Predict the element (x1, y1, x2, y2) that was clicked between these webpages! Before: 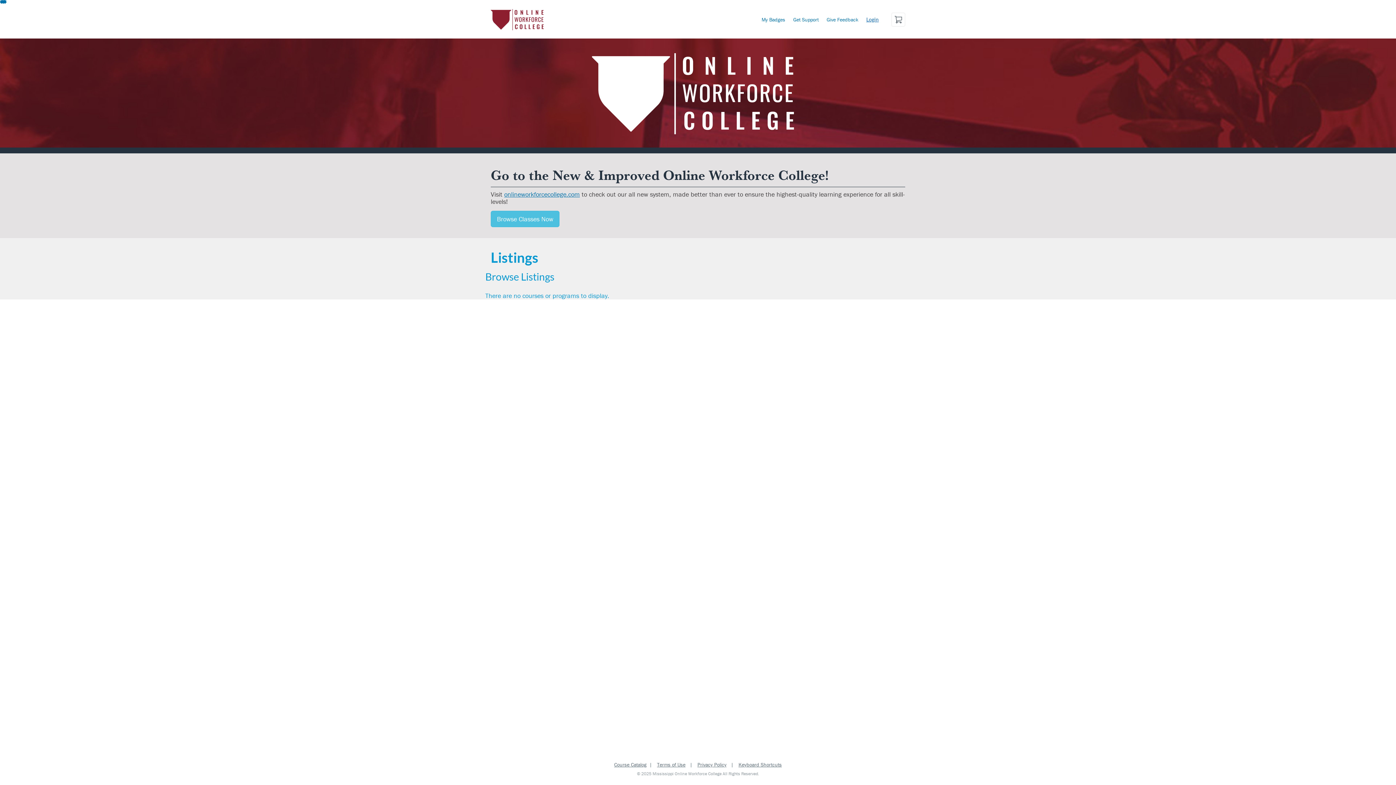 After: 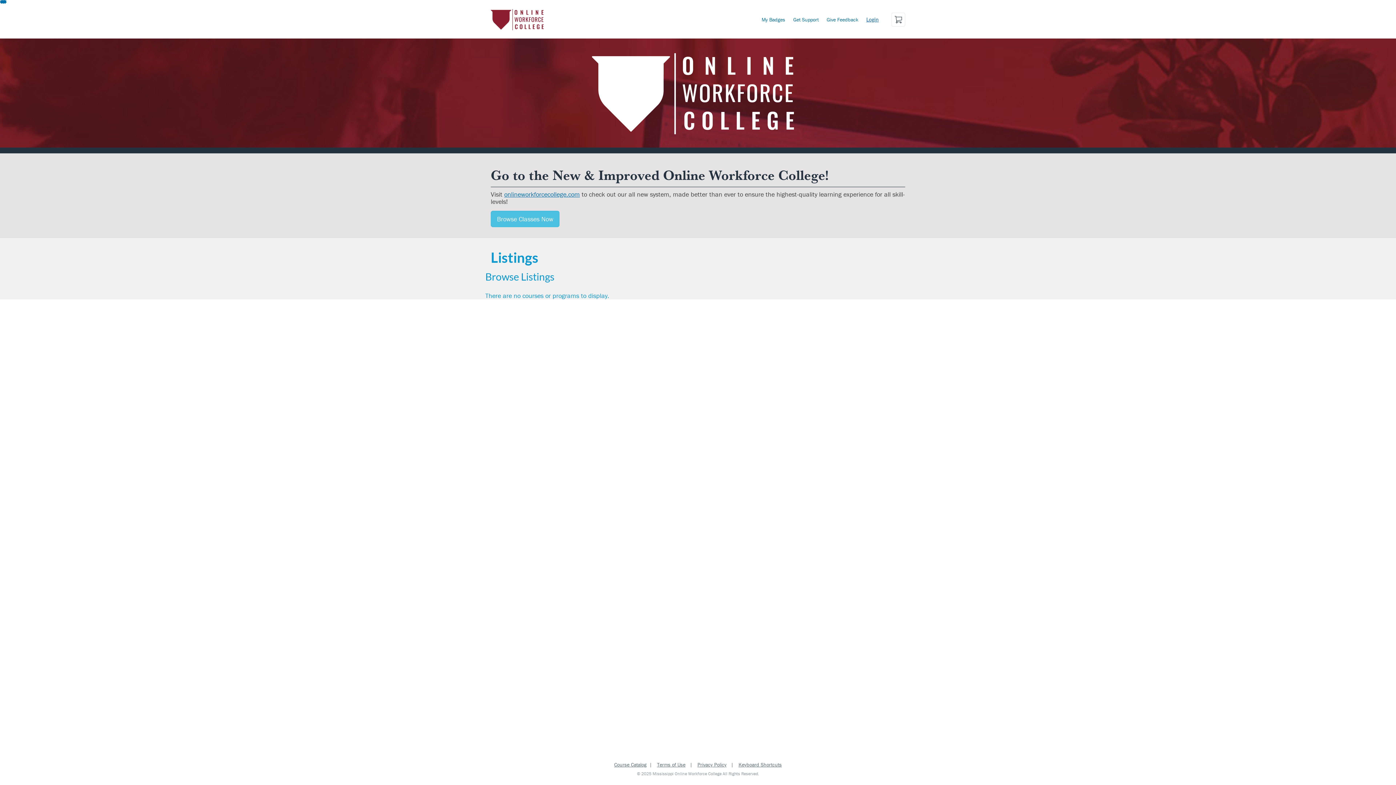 Action: bbox: (0, 0, 6, 3) label: Skip To Content